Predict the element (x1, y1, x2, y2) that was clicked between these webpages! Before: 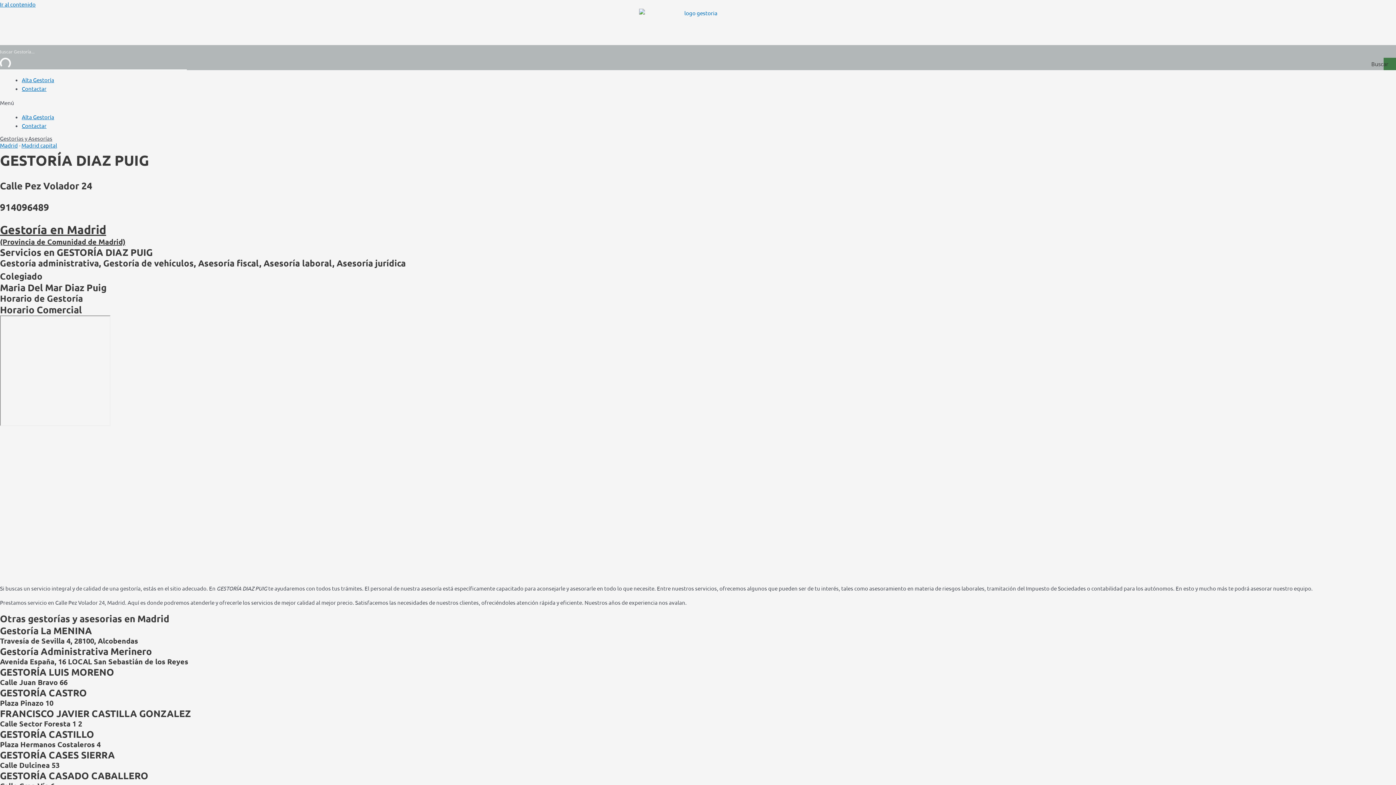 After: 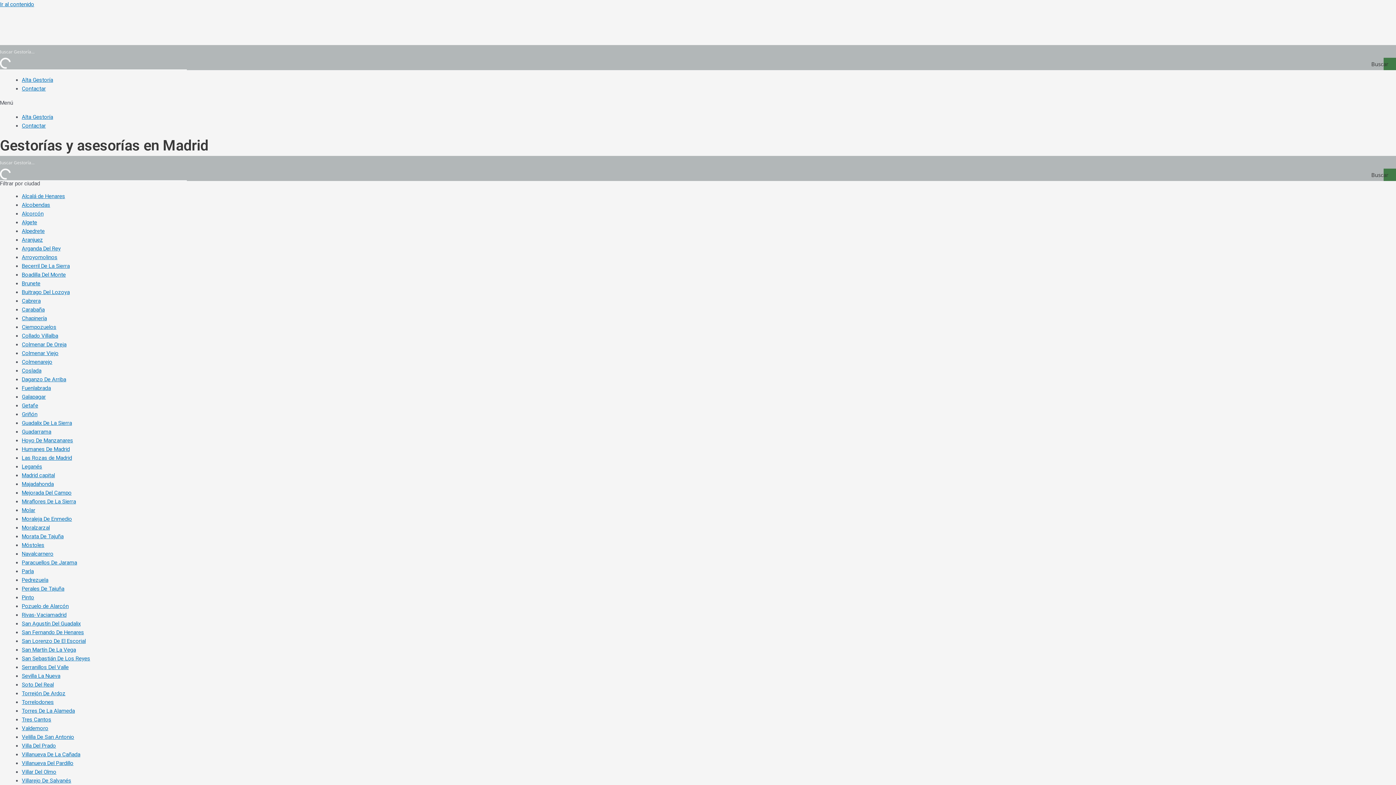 Action: bbox: (0, 222, 106, 237) label: Gestoría en Madrid